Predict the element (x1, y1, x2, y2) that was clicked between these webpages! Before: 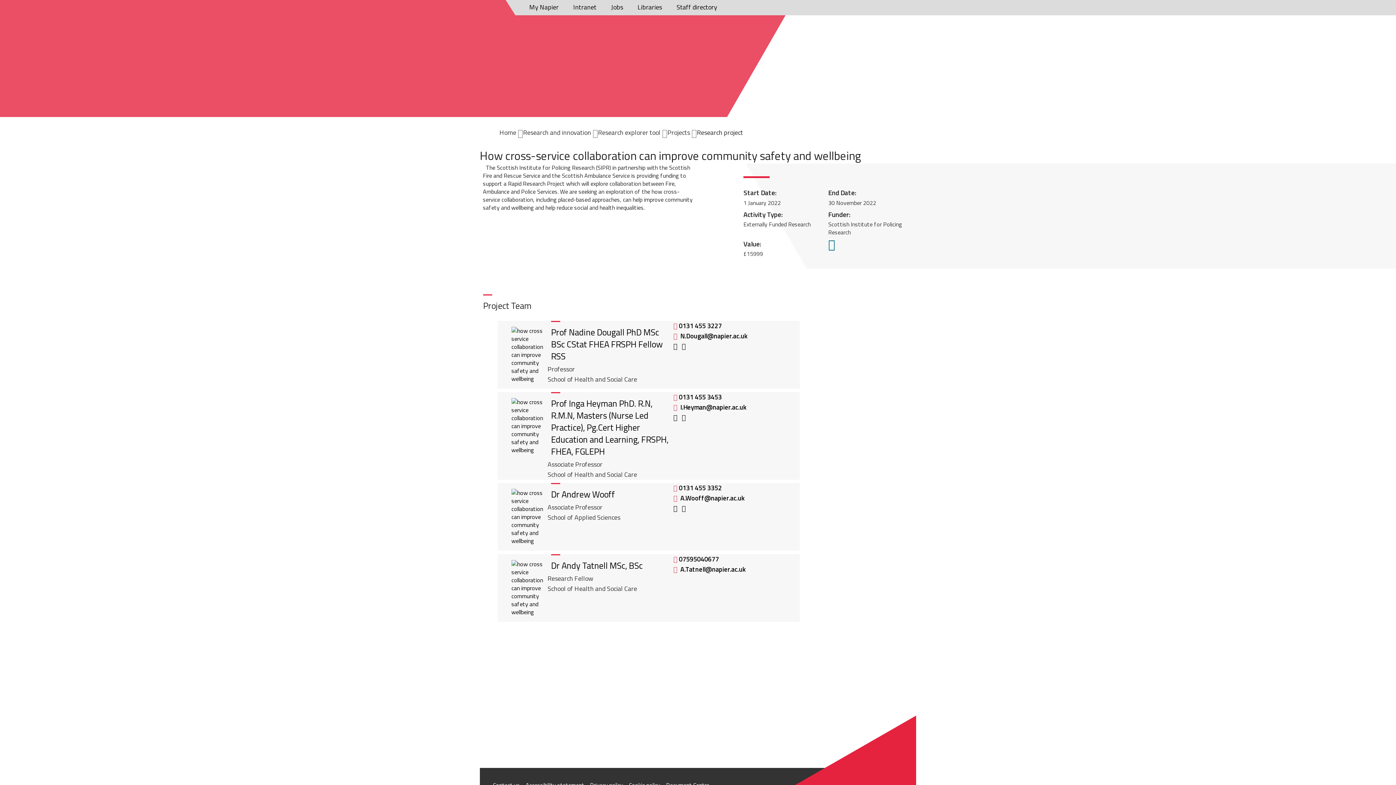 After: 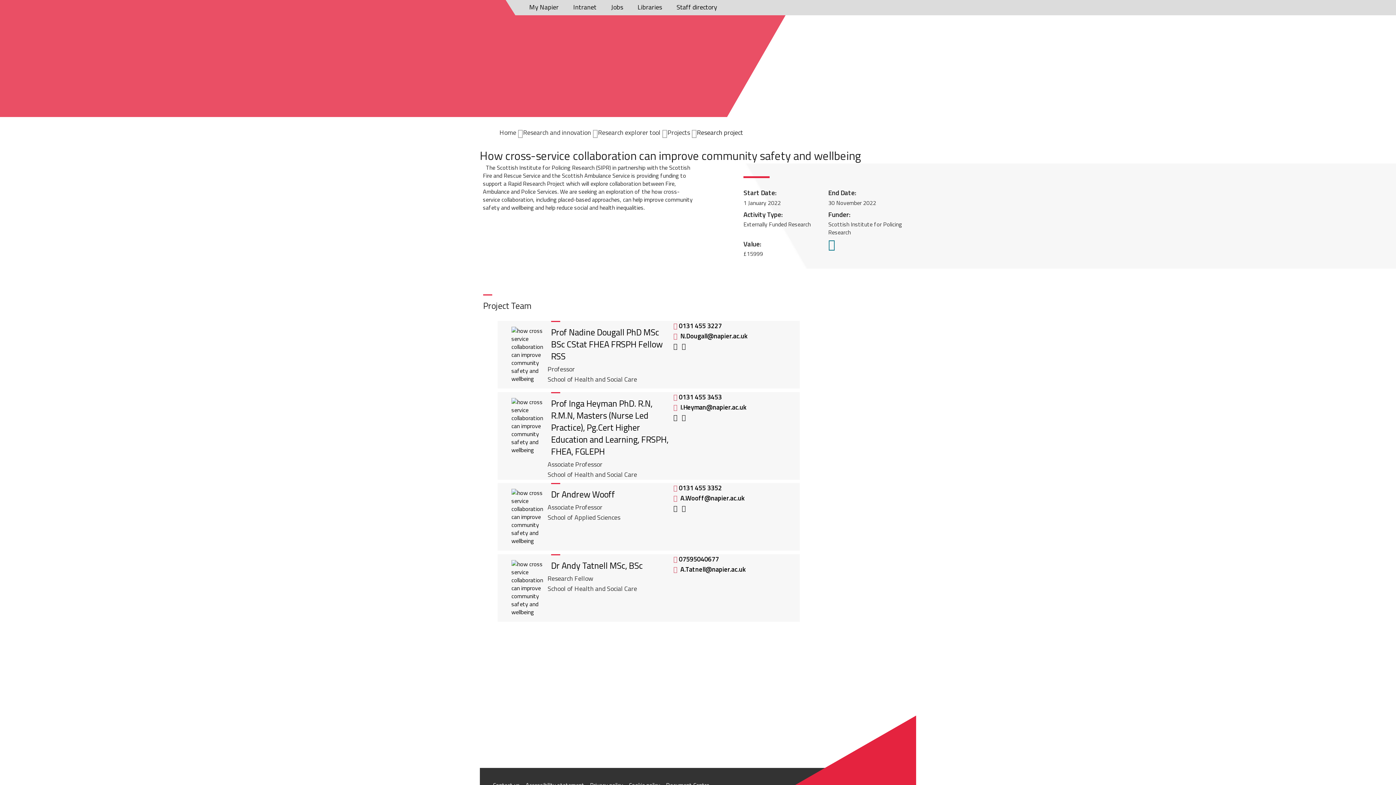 Action: label:  0131 455 3453 bbox: (673, 392, 722, 402)